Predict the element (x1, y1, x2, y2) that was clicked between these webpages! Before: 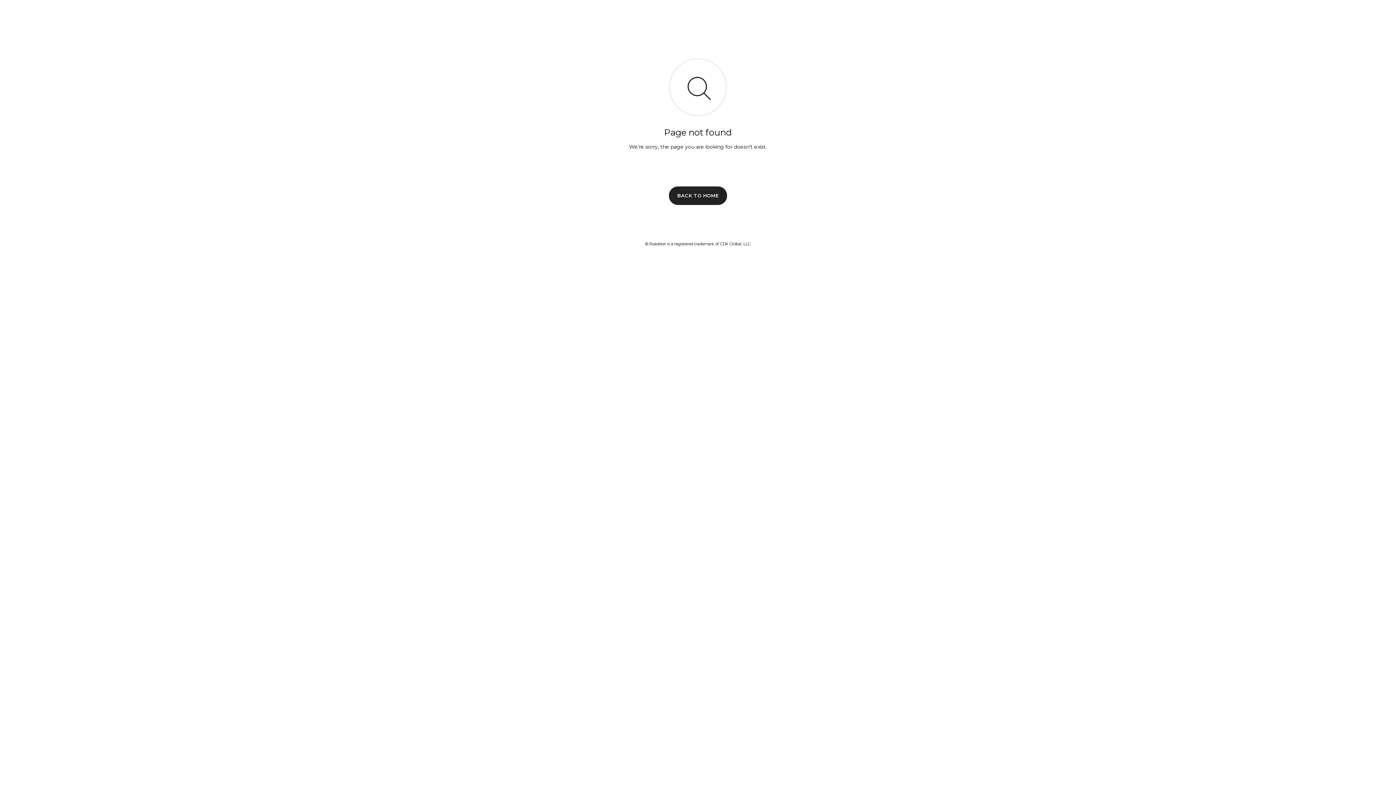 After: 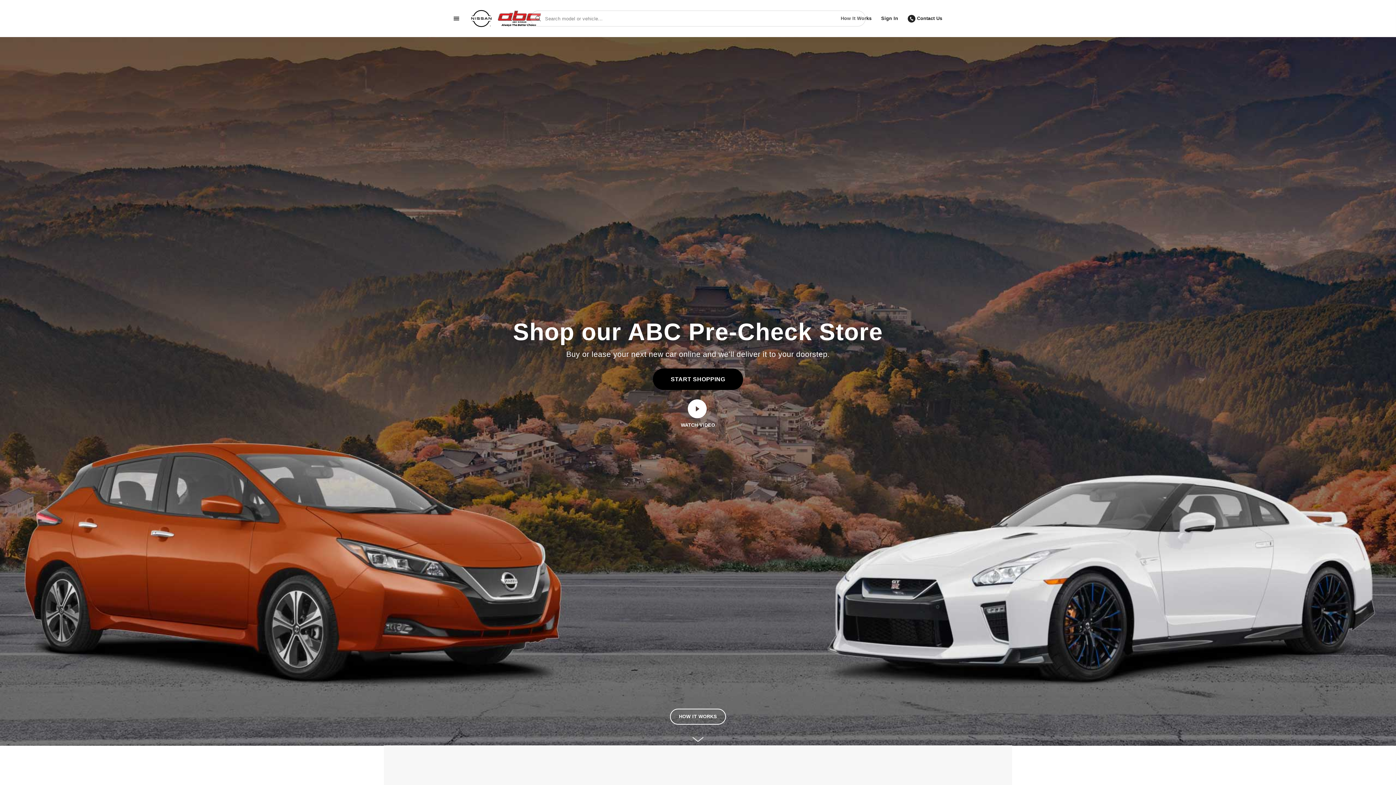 Action: label: BACK TO HOME bbox: (669, 186, 727, 204)